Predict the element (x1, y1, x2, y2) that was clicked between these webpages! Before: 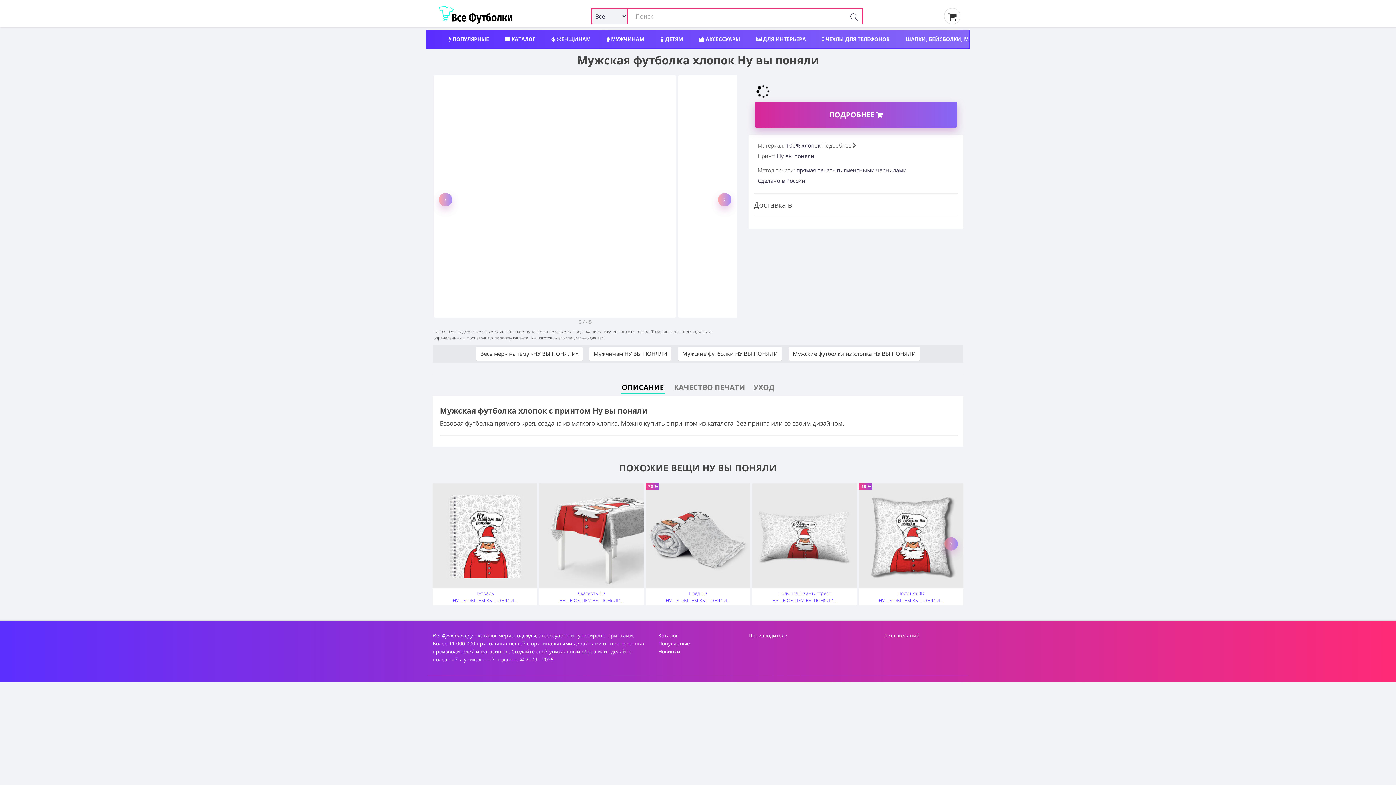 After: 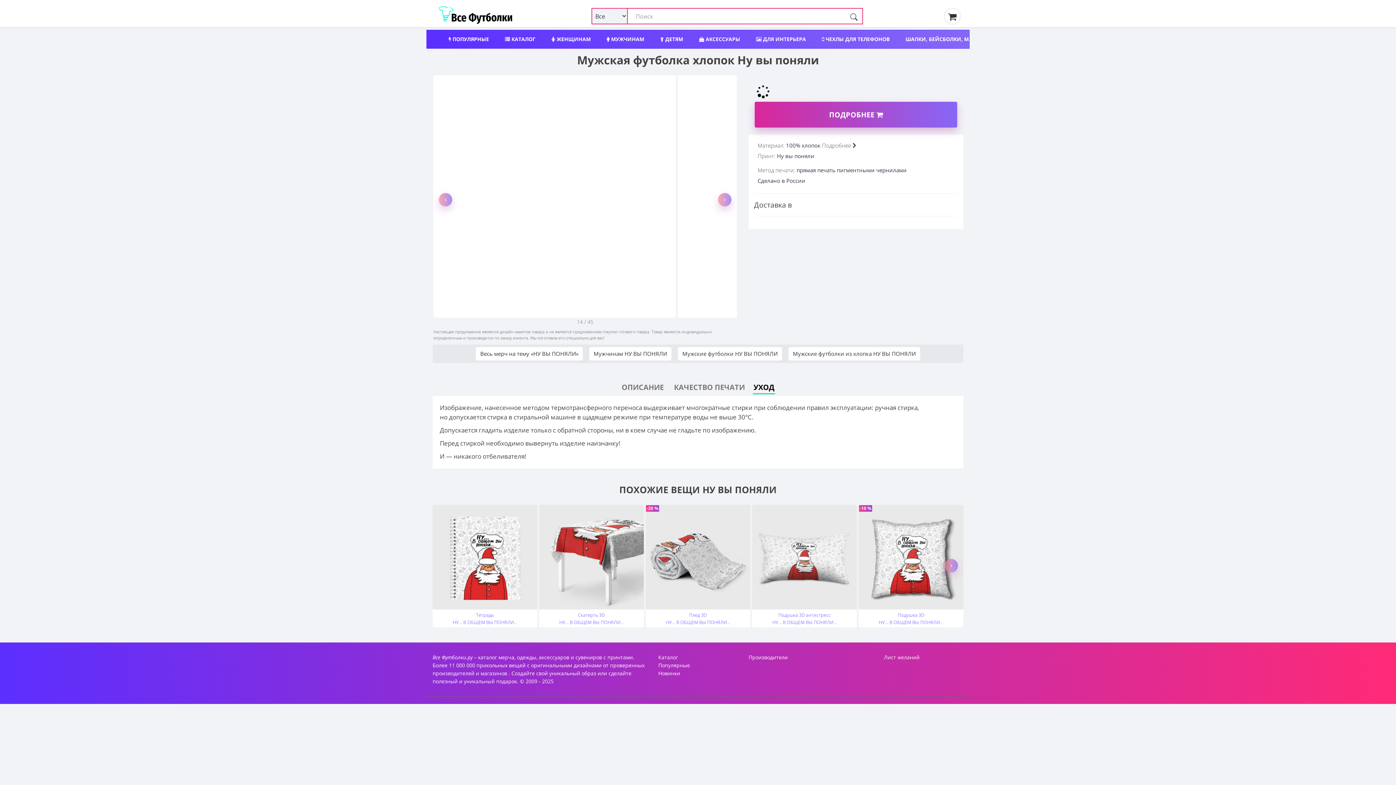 Action: bbox: (753, 381, 775, 393) label: УХОД